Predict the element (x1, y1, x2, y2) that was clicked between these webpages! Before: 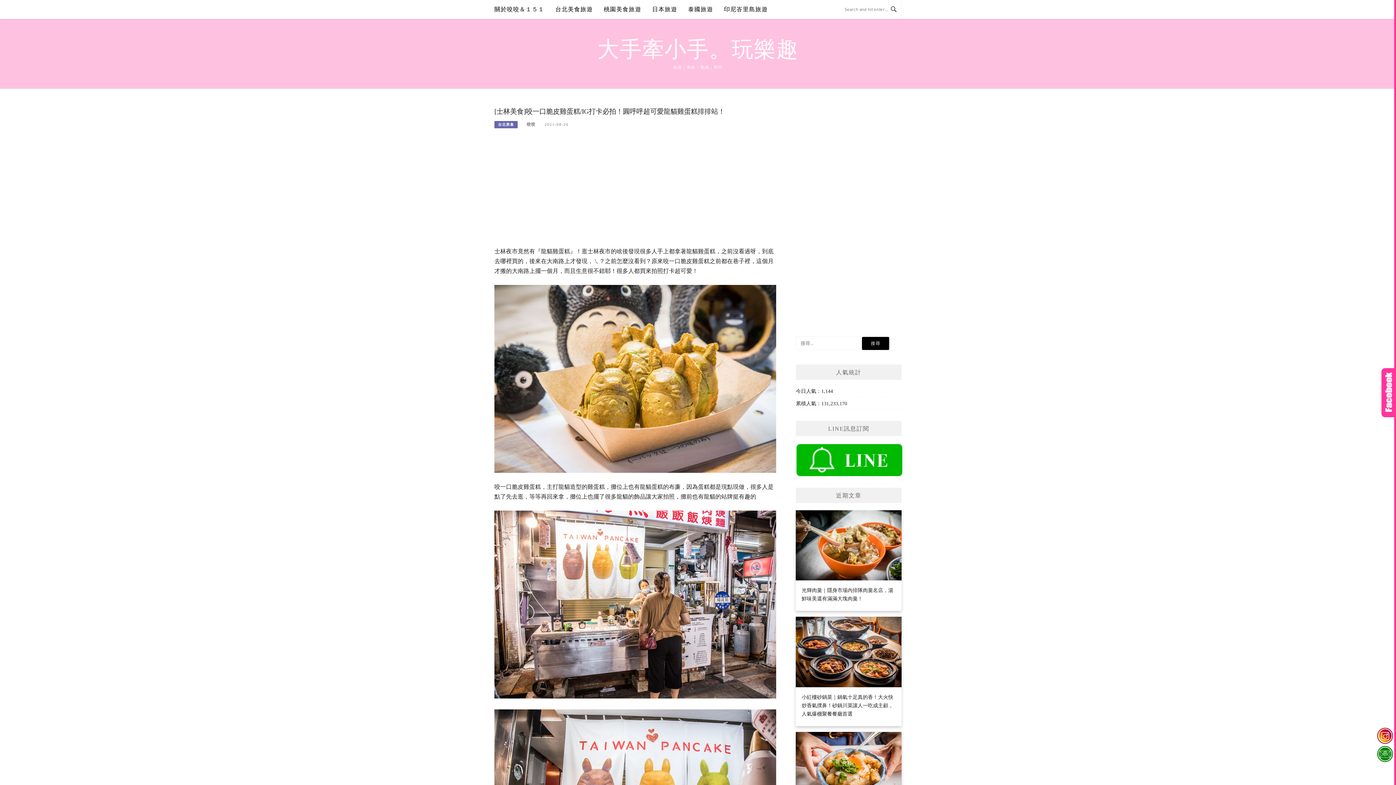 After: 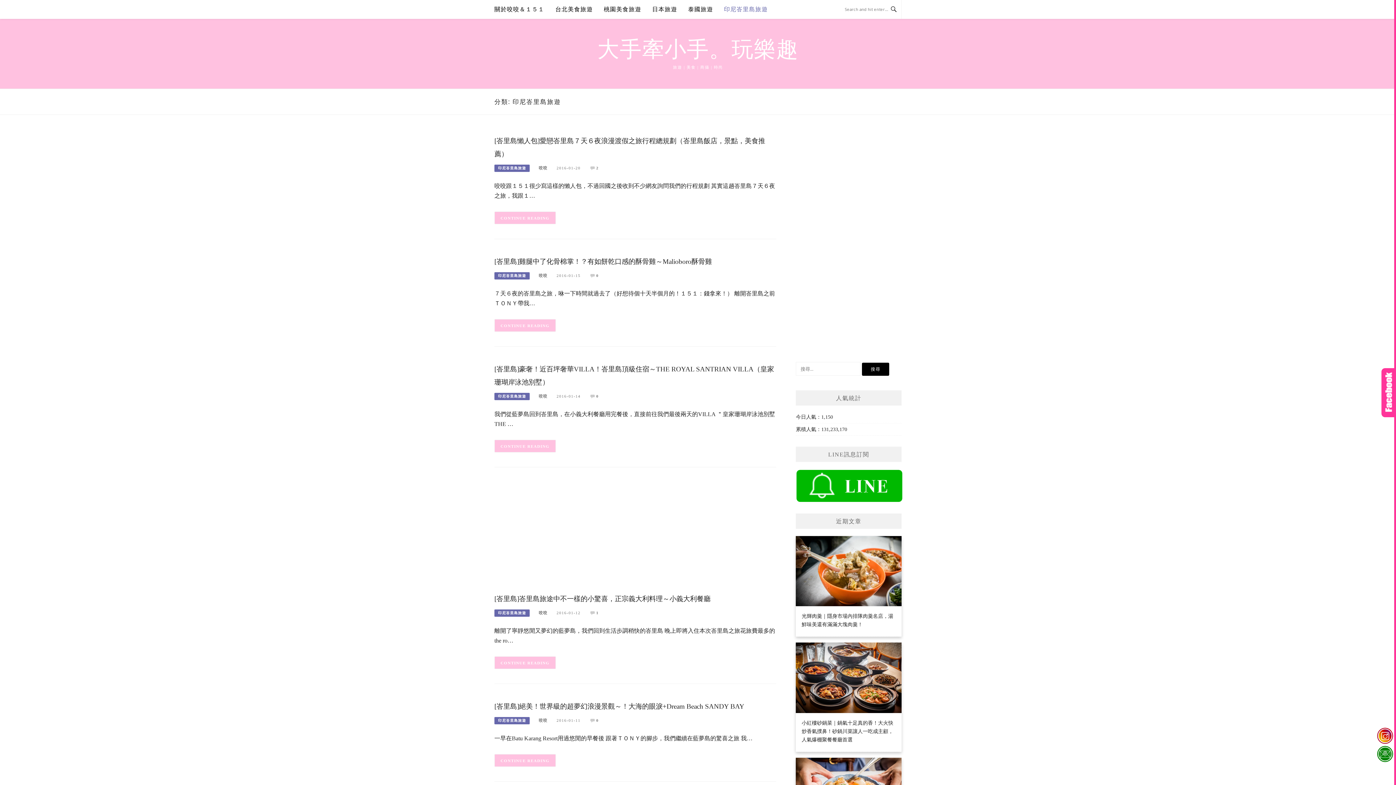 Action: bbox: (724, 0, 768, 18) label: 印尼峇里島旅遊